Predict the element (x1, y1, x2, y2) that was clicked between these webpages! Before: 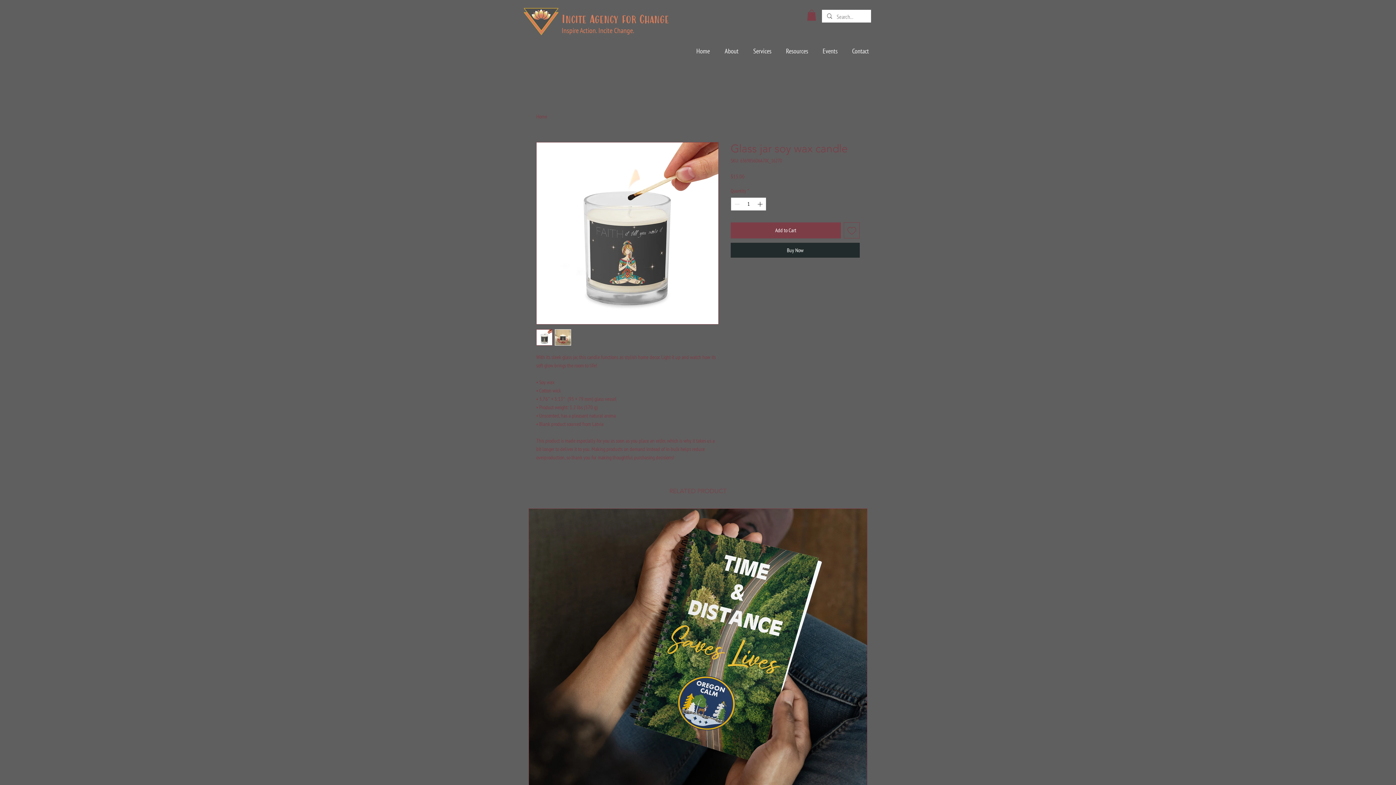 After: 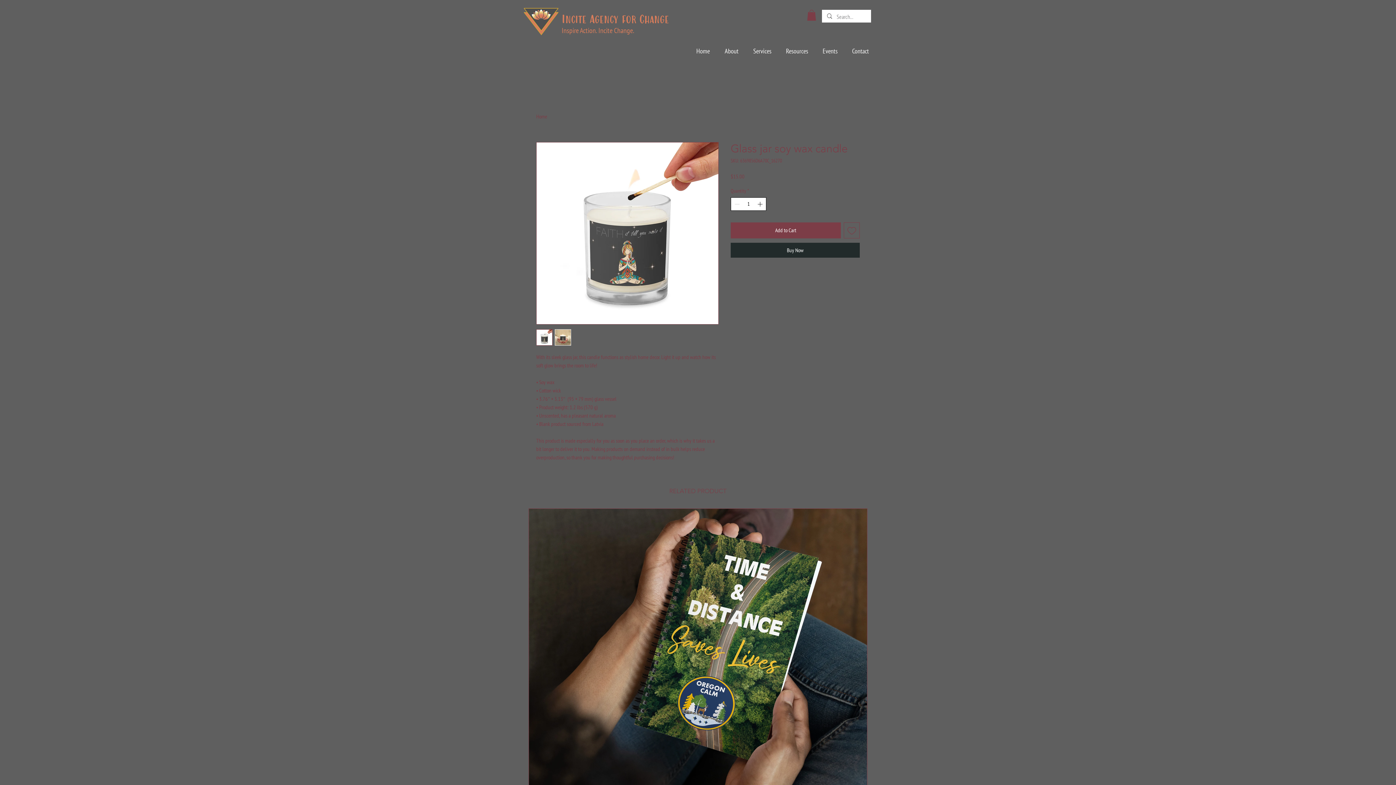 Action: bbox: (756, 197, 765, 210) label: Increment